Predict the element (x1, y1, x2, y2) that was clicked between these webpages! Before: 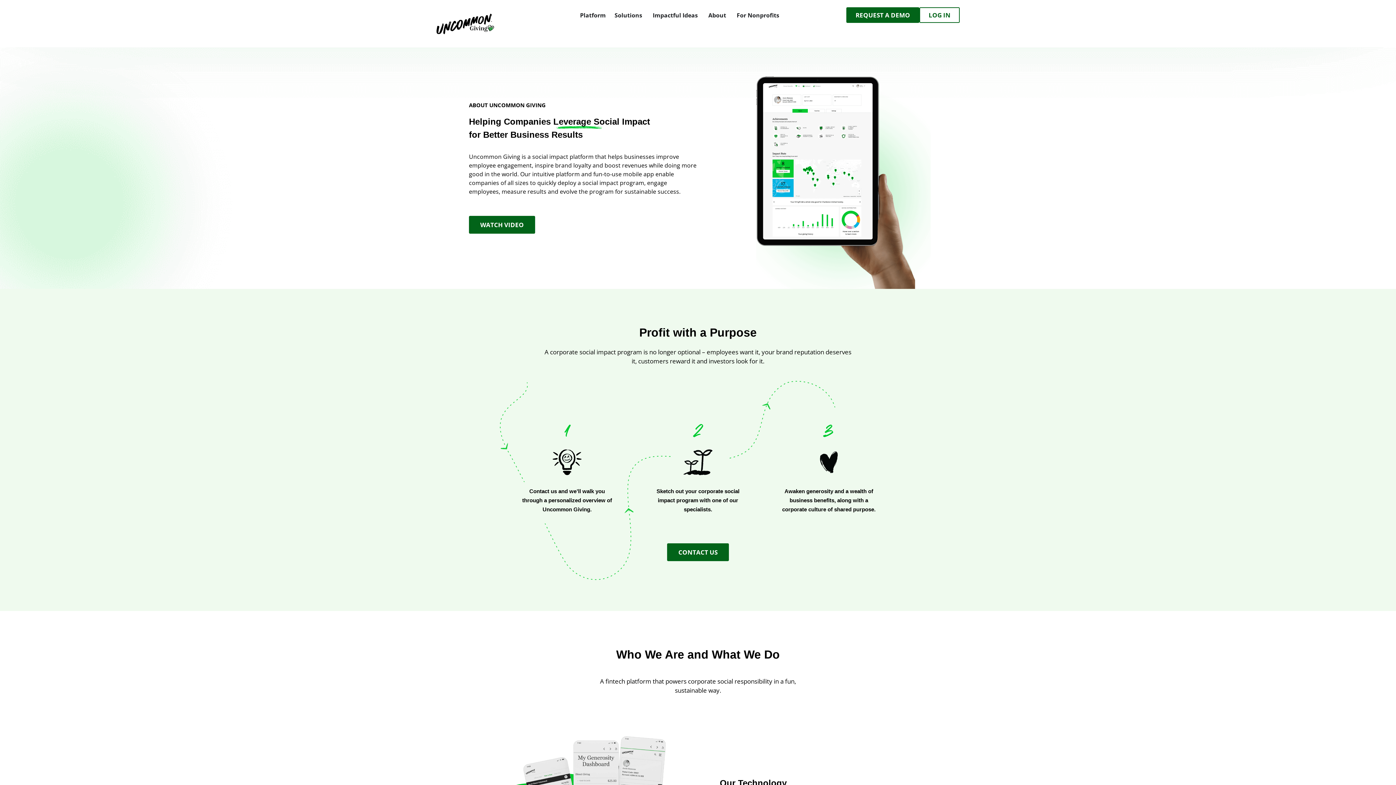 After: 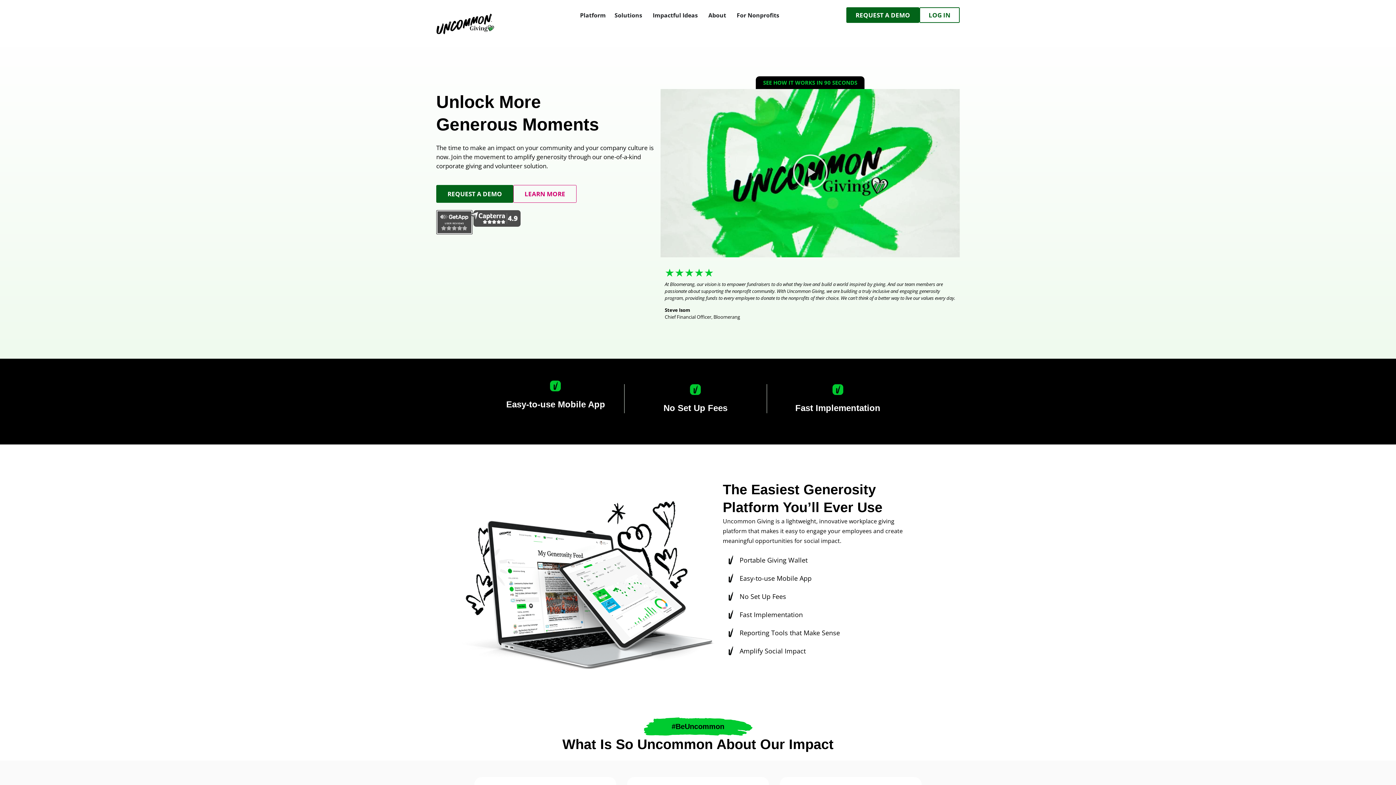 Action: bbox: (436, 7, 494, 39)